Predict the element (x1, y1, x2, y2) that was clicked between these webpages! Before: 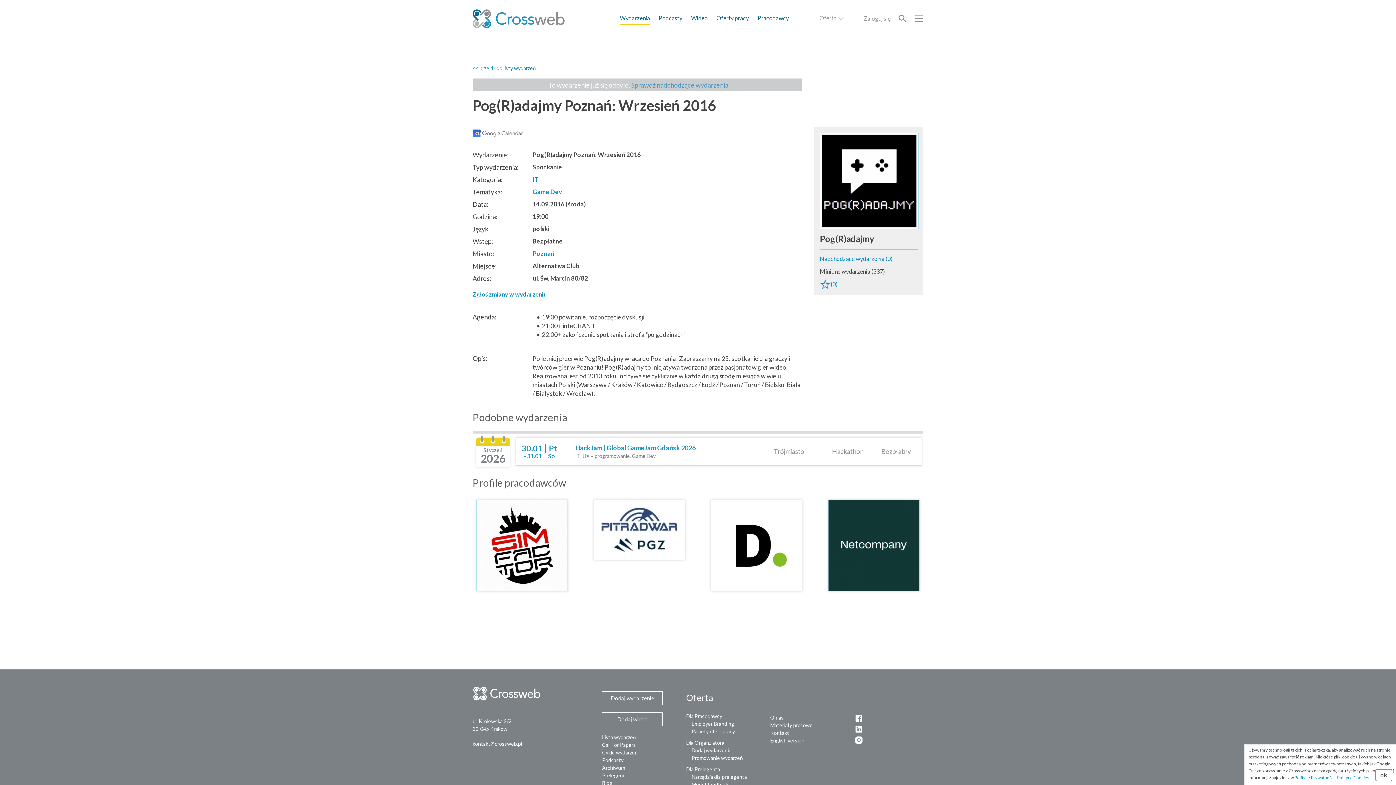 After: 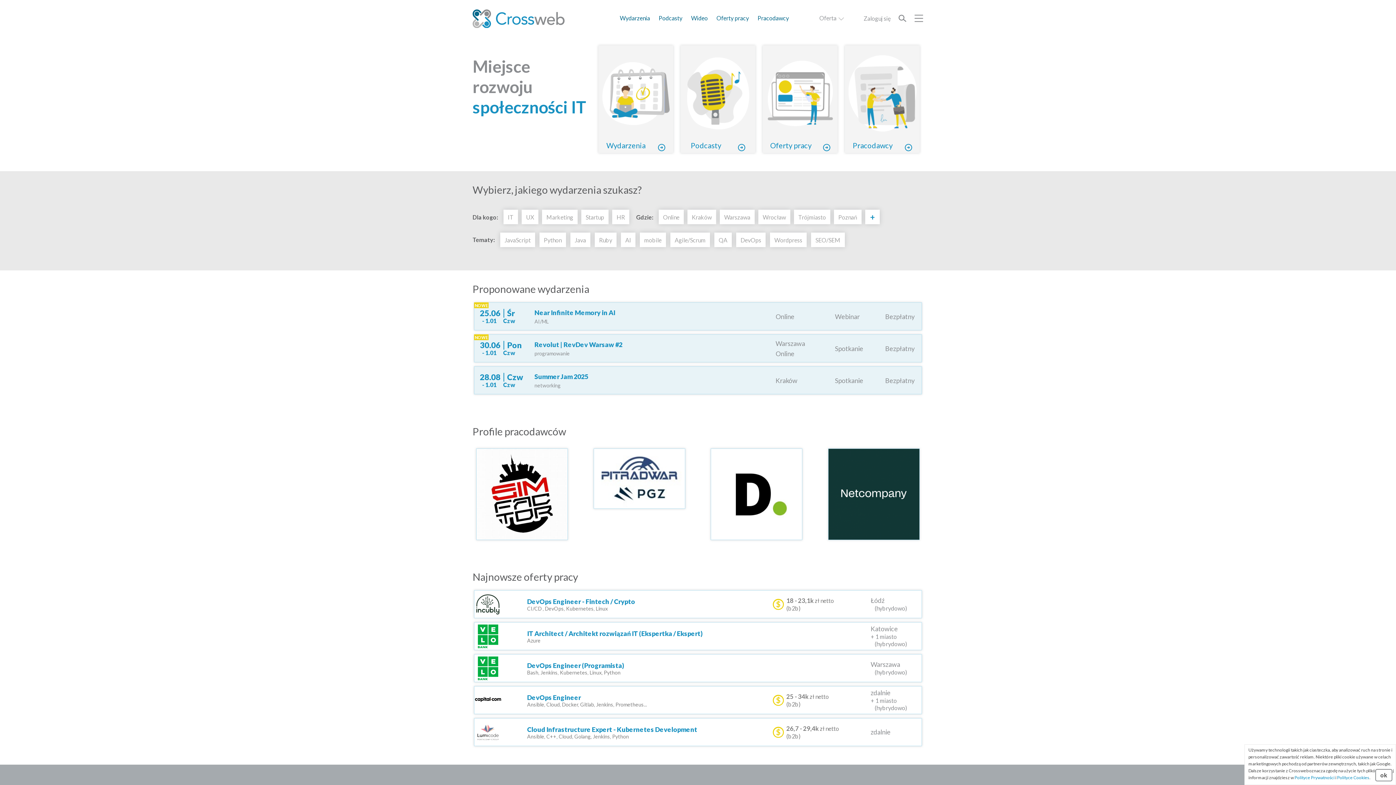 Action: bbox: (472, 8, 615, 27)